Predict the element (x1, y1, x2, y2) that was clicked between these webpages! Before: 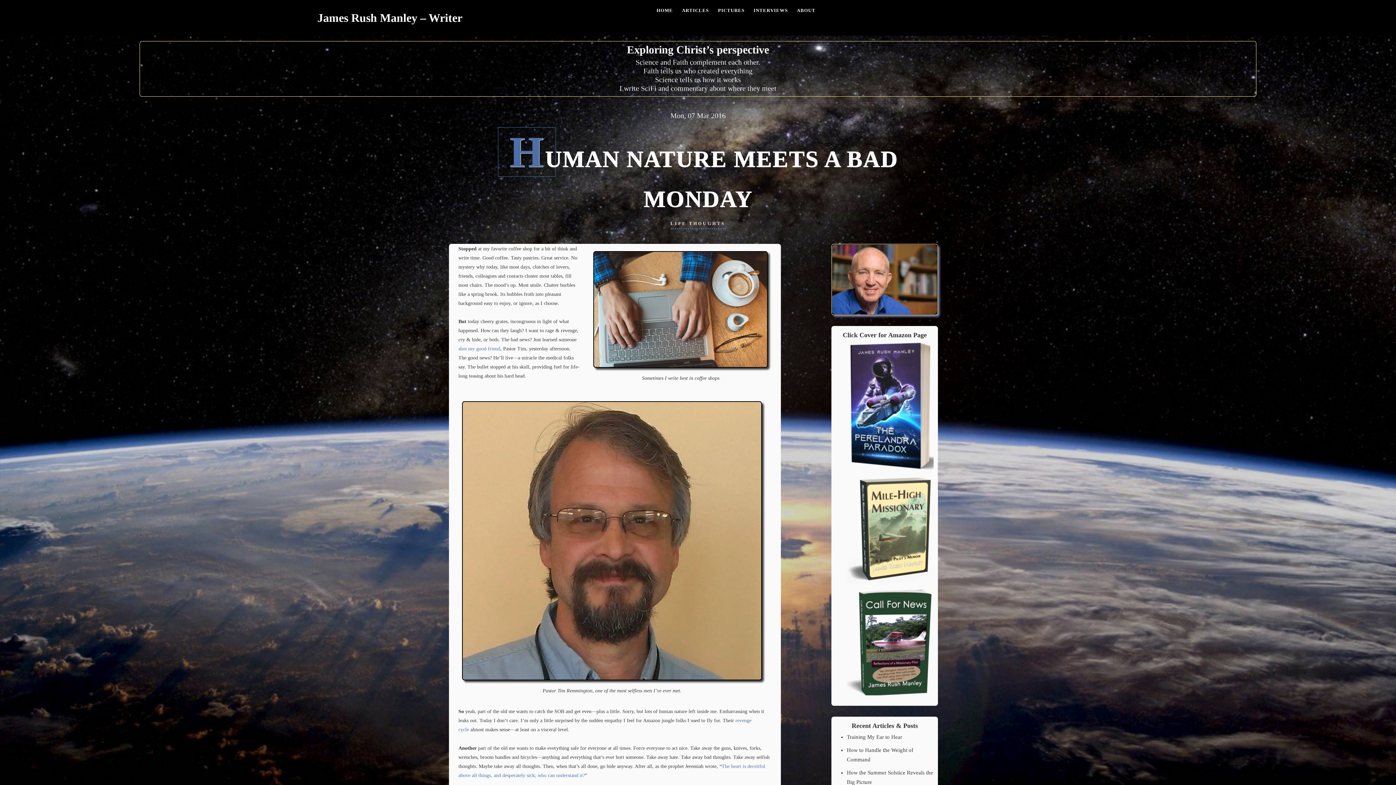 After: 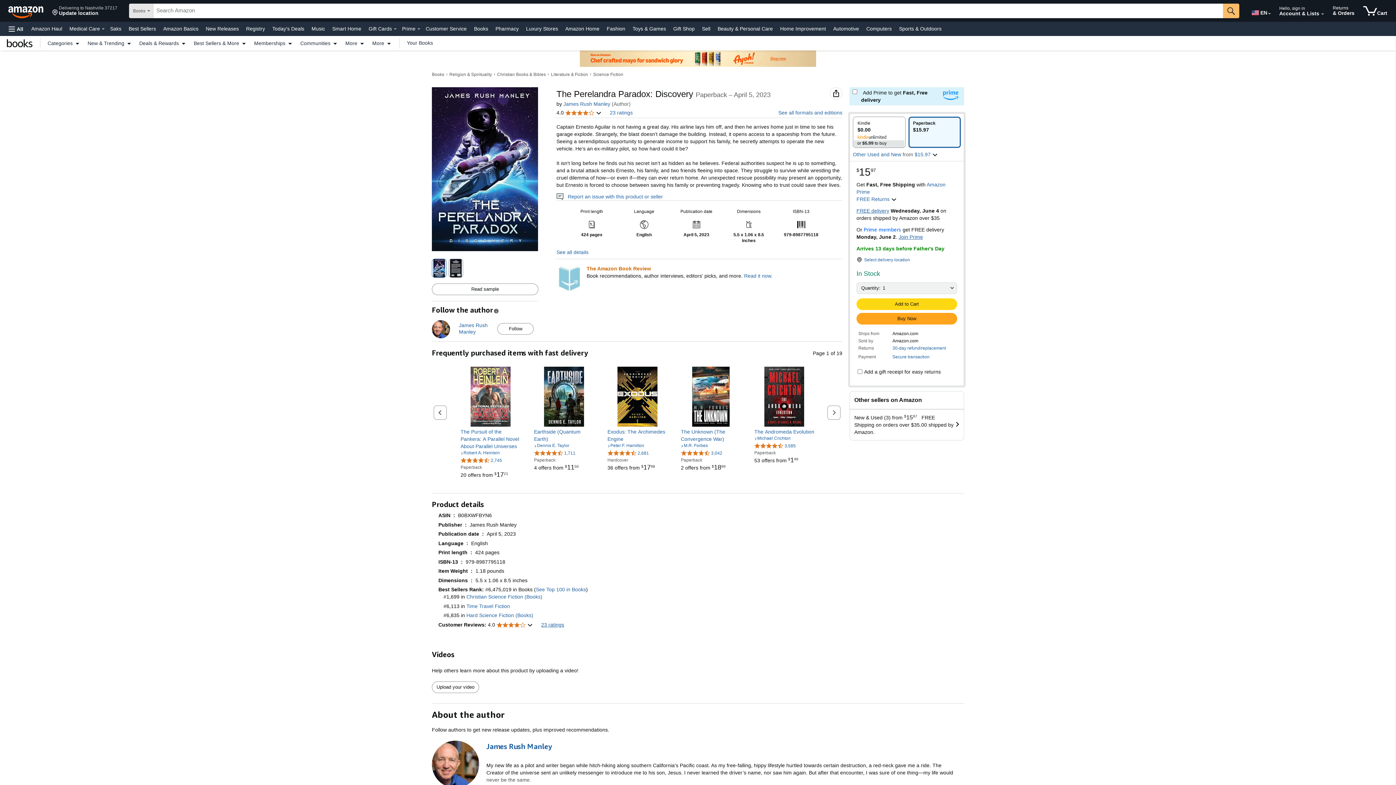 Action: bbox: (847, 403, 933, 409)